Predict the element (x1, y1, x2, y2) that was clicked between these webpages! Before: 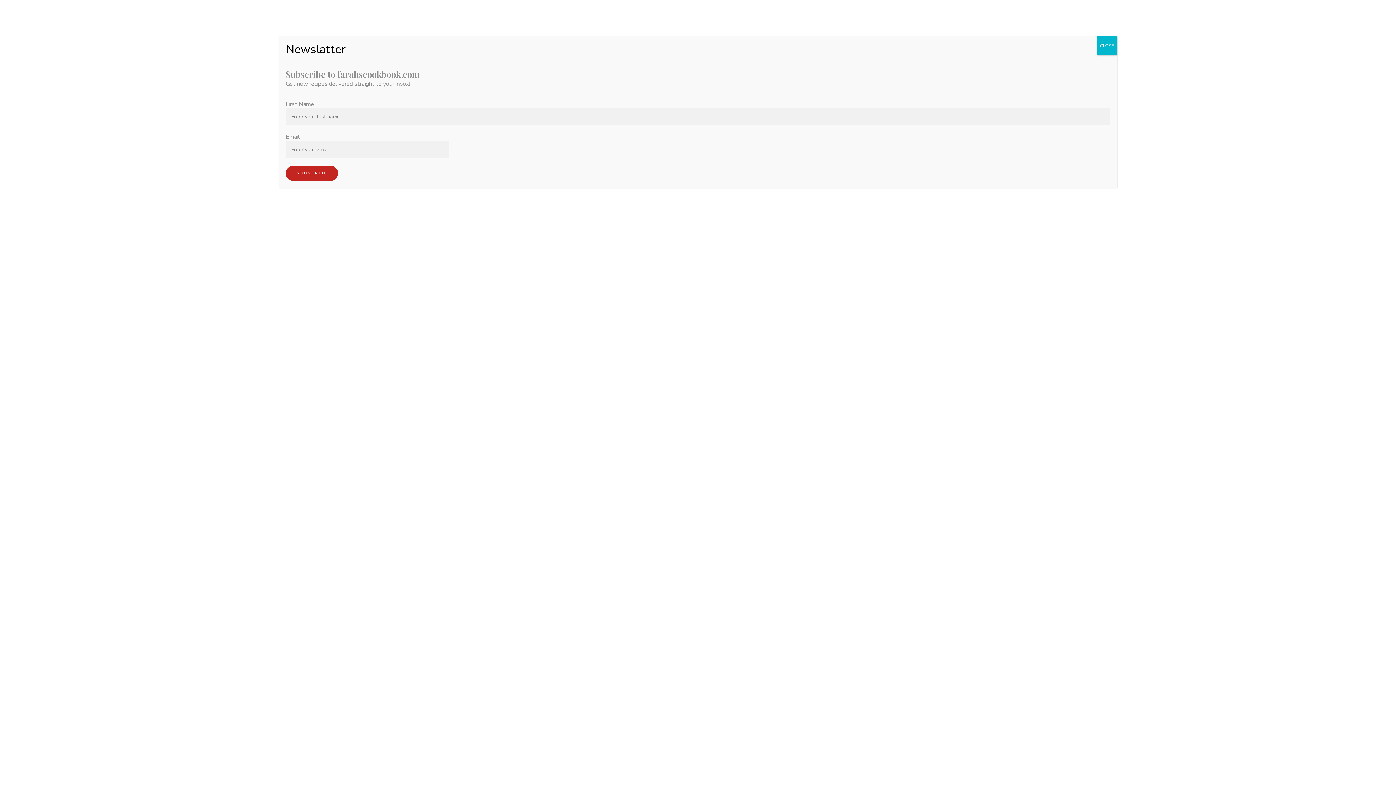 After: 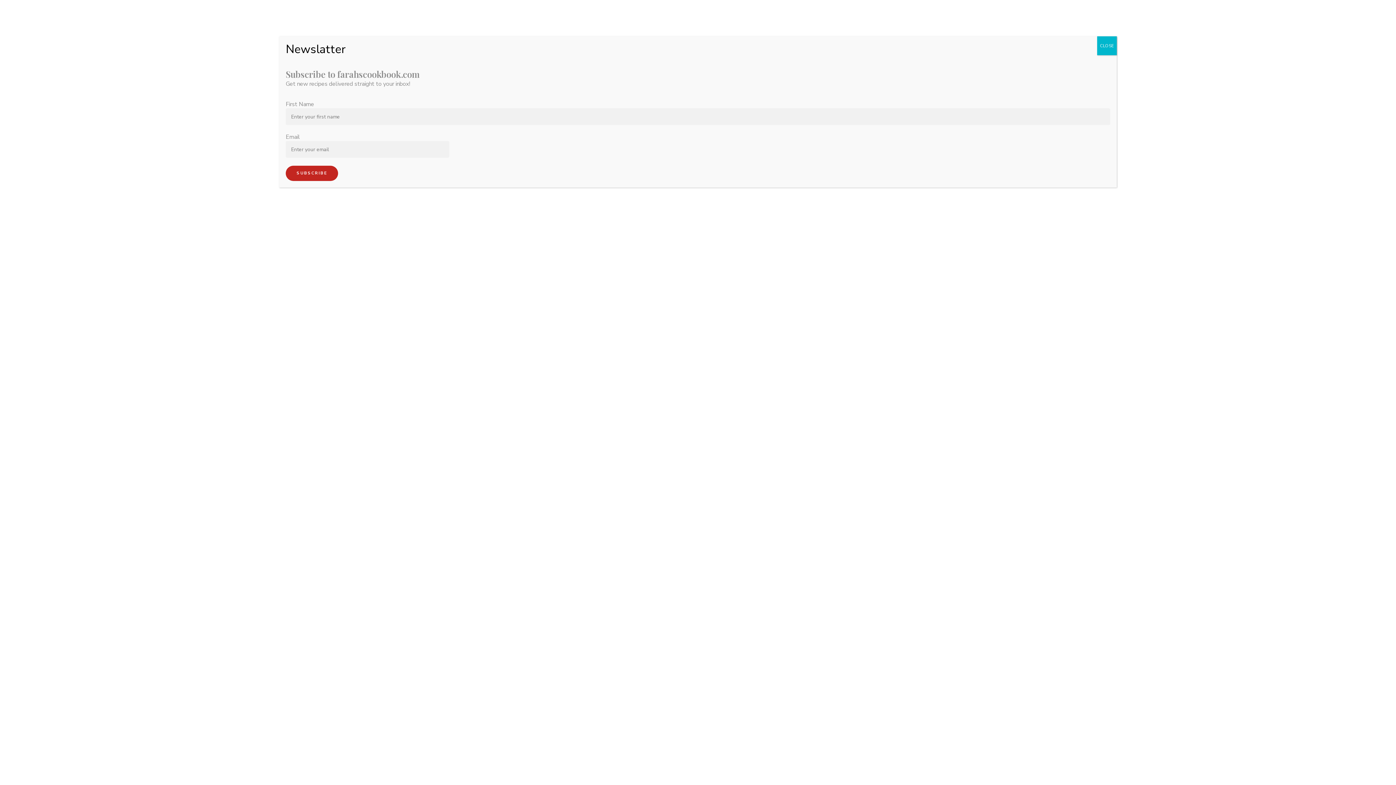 Action: bbox: (285, 165, 338, 181) label: SUBSCRIBE